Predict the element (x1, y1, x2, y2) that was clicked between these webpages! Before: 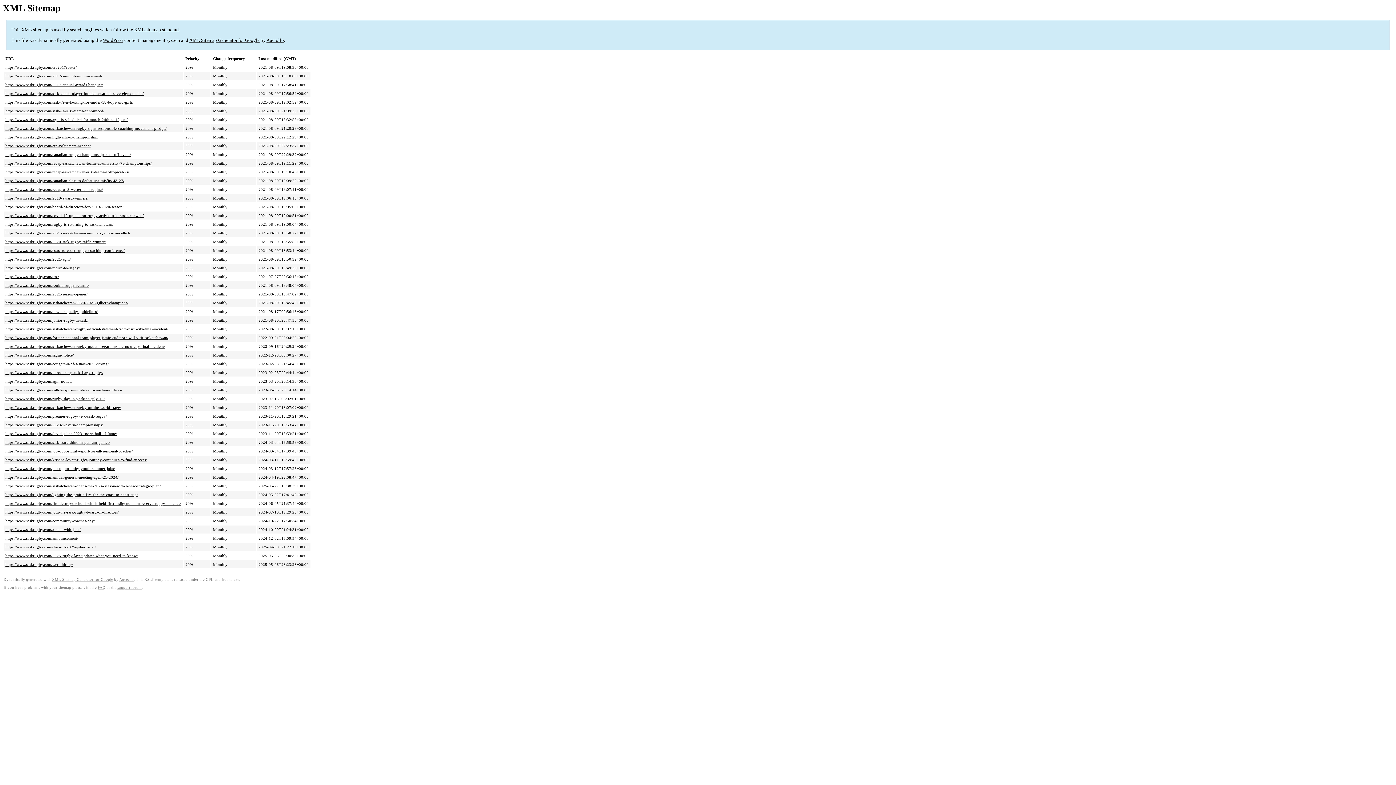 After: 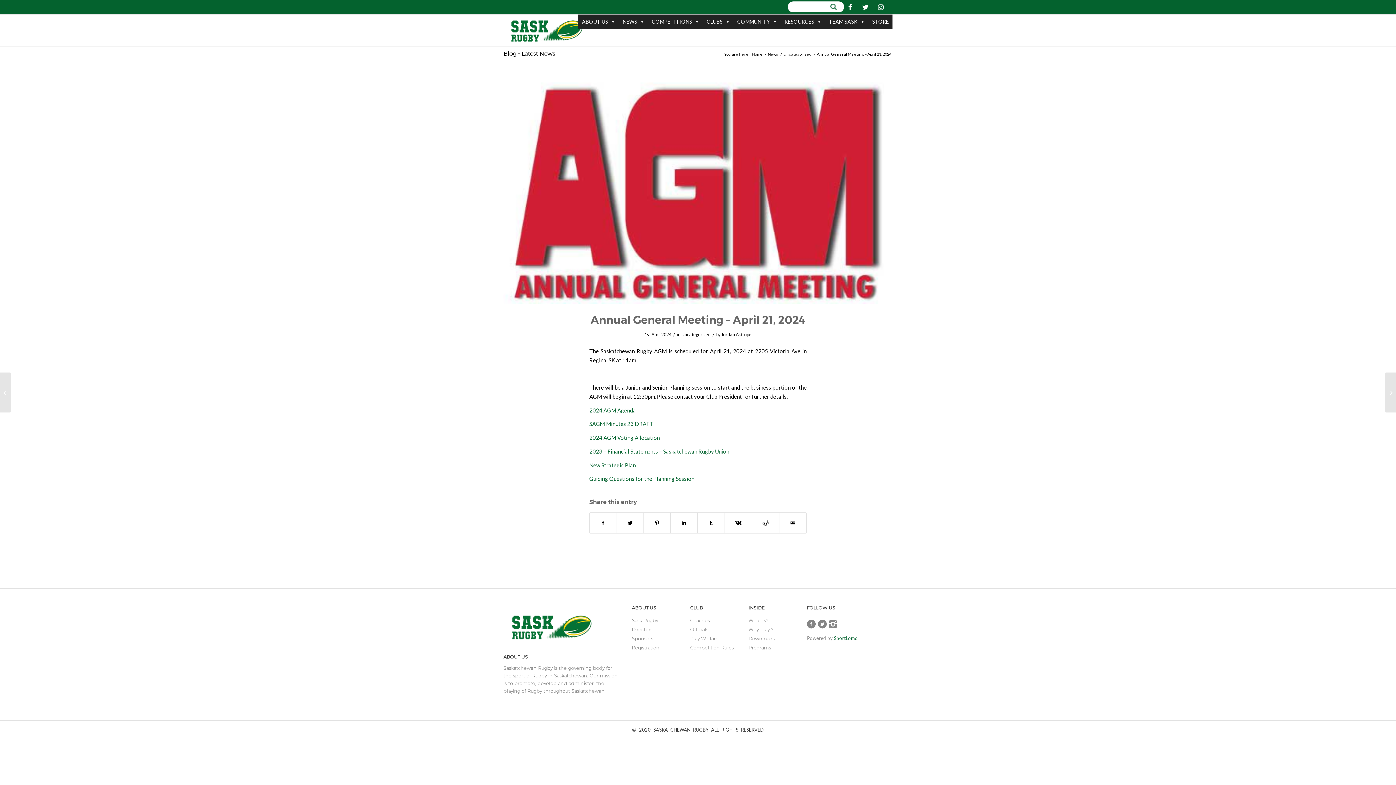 Action: label: https://www.saskrugby.com/annual-general-meeting-april-21-2024/ bbox: (5, 475, 118, 479)